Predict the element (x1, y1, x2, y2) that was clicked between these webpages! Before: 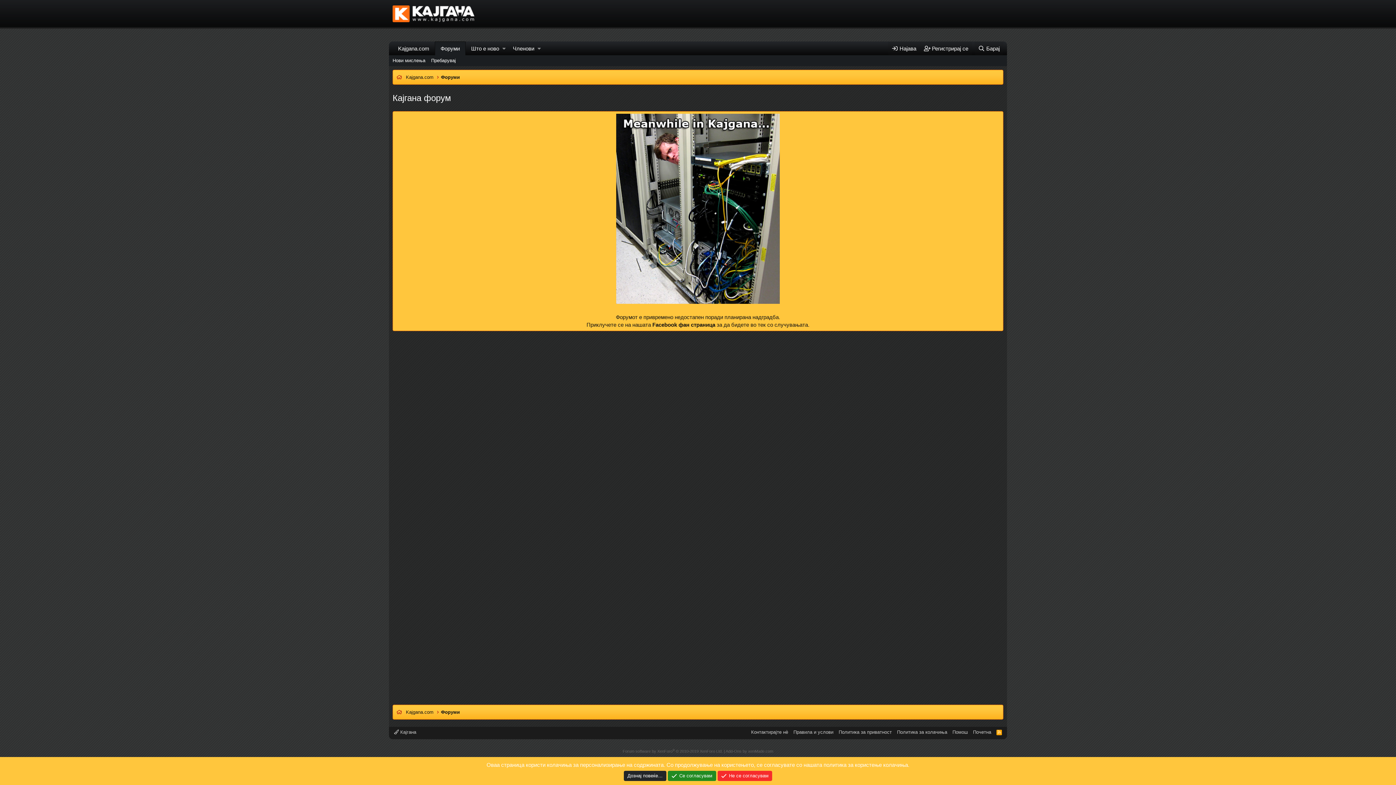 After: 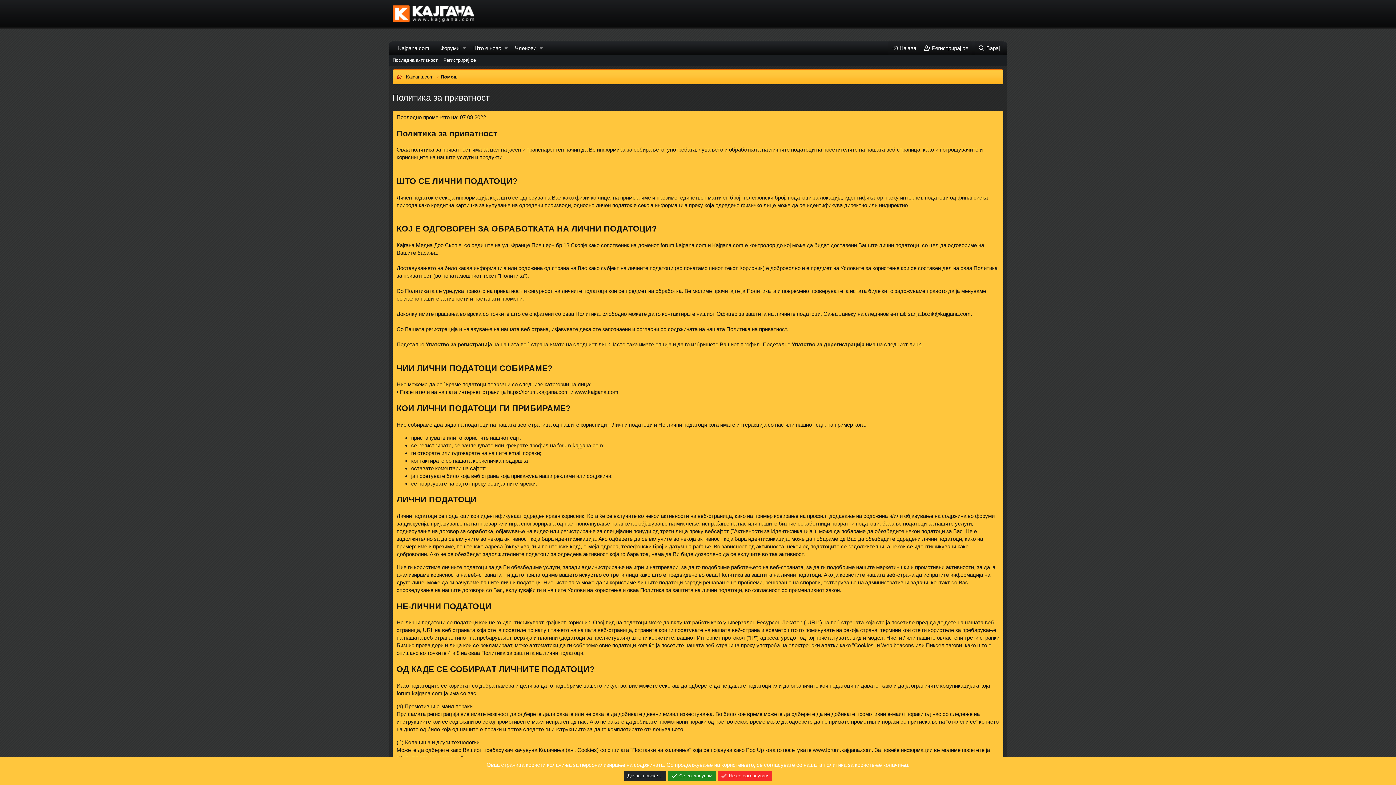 Action: bbox: (837, 729, 893, 736) label: Политика за приватност